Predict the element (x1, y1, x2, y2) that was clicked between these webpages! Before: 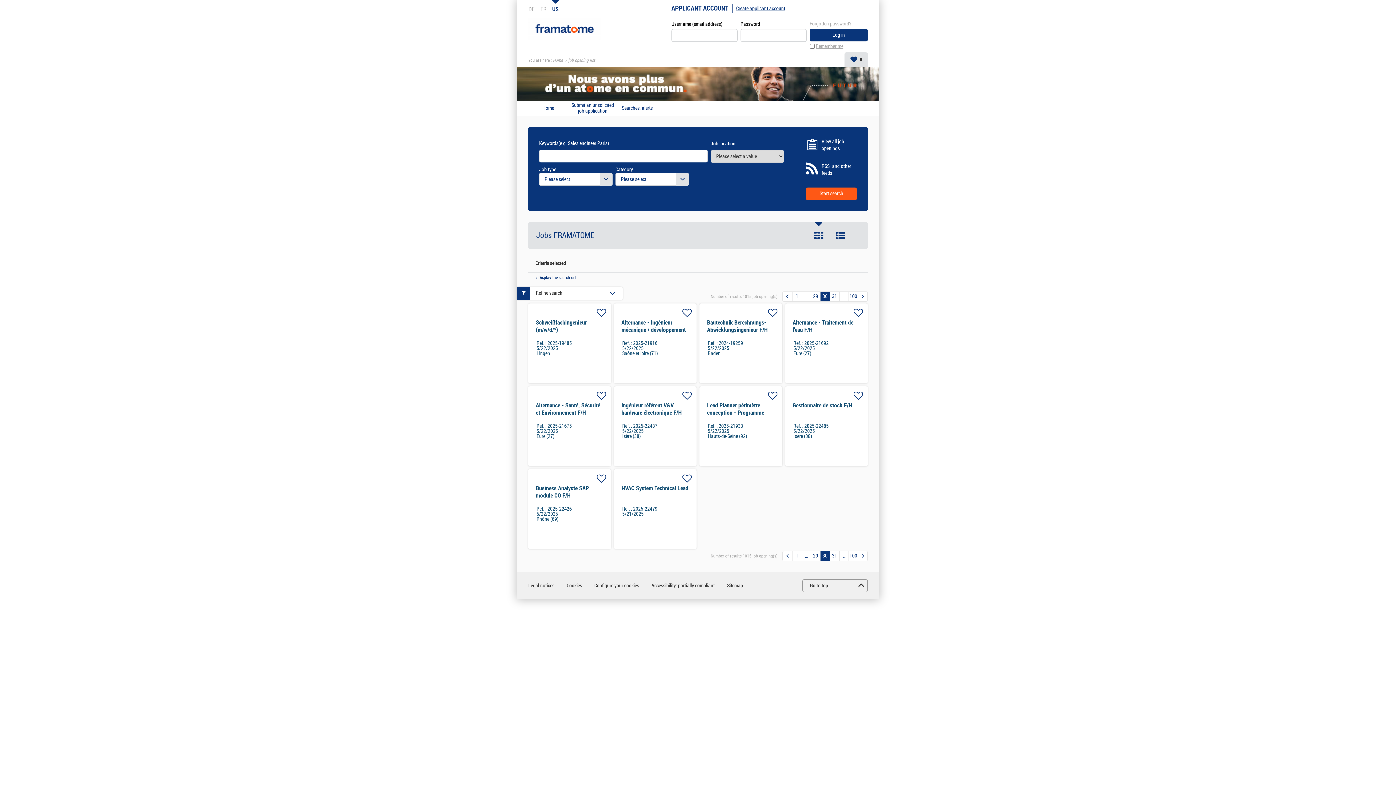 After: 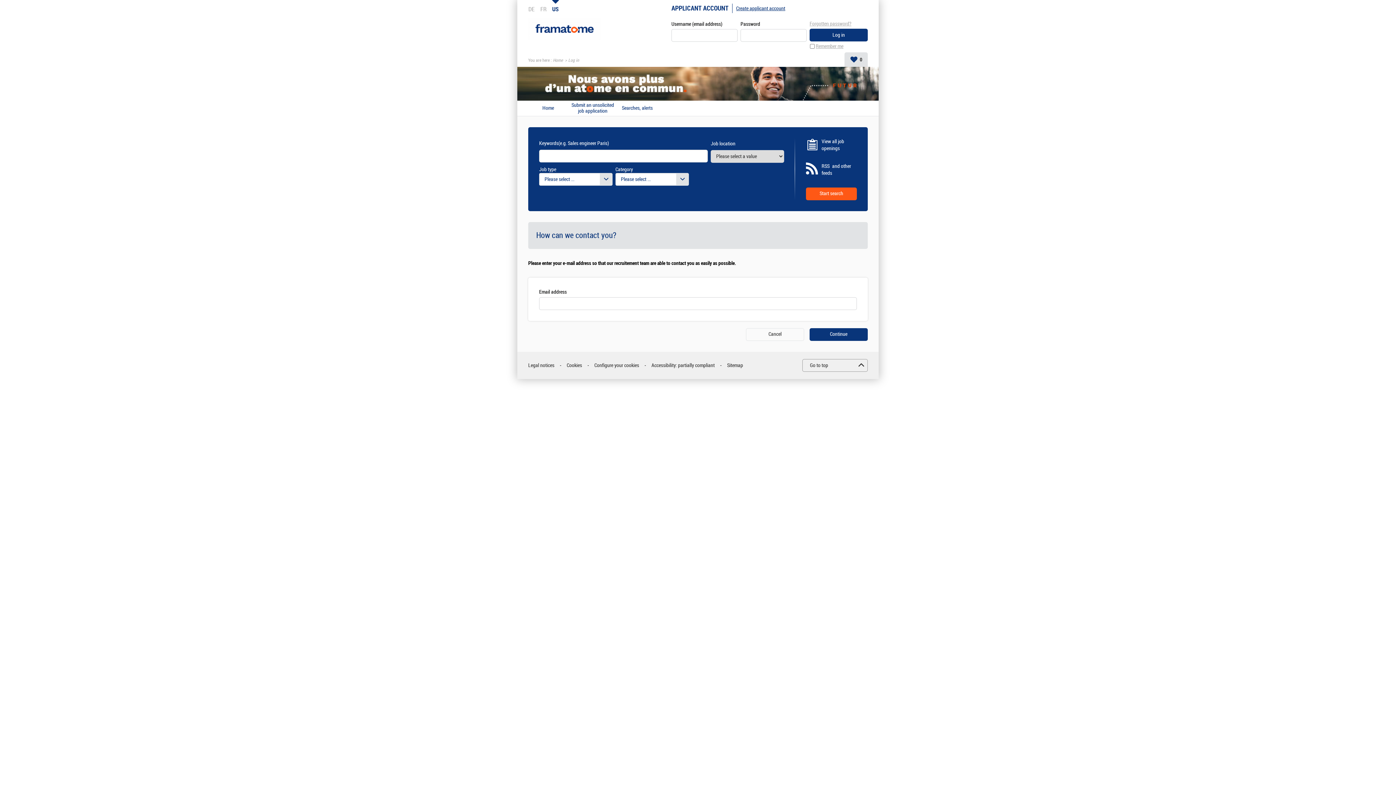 Action: label: Submit an unsolicited job application bbox: (571, 102, 614, 114)